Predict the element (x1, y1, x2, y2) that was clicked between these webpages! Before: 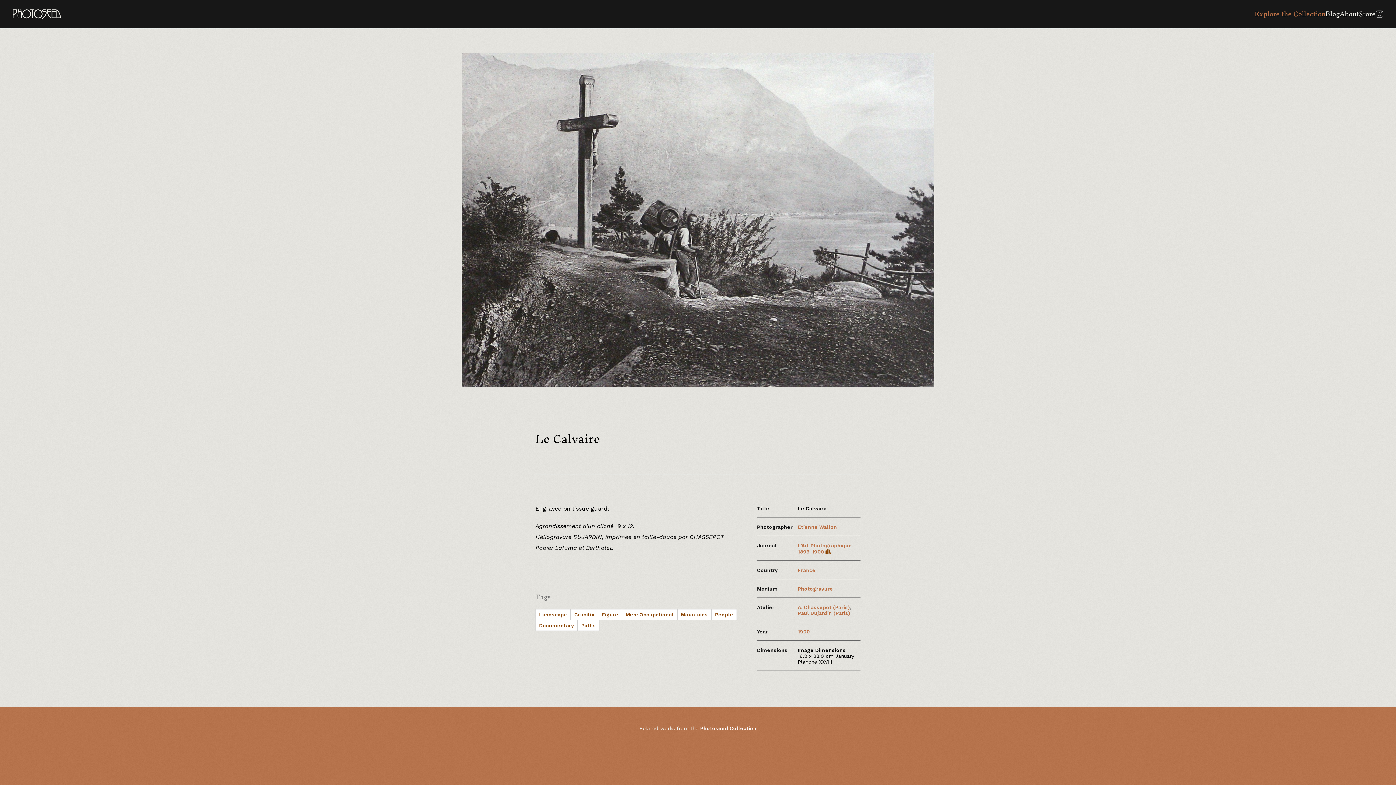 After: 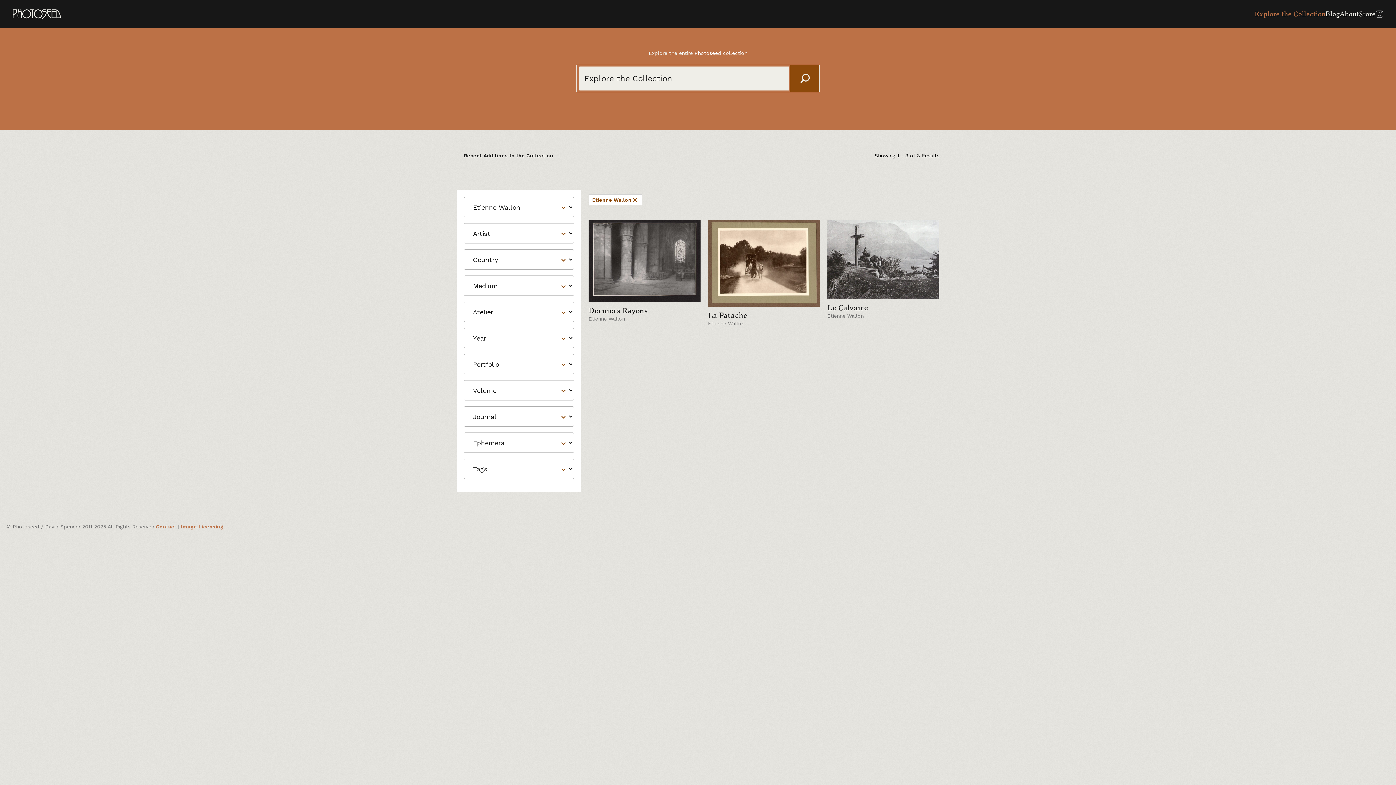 Action: bbox: (797, 524, 837, 530) label: Etienne Wallon